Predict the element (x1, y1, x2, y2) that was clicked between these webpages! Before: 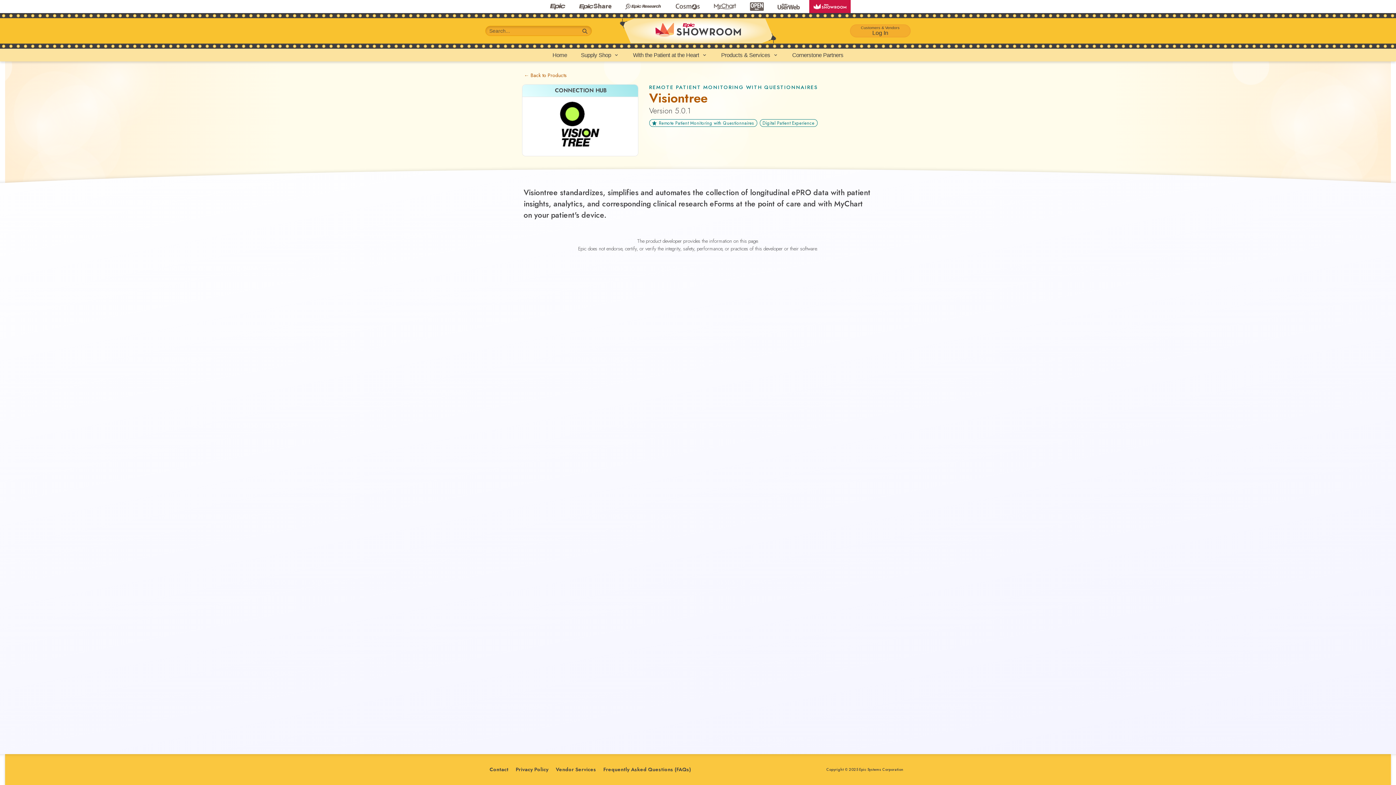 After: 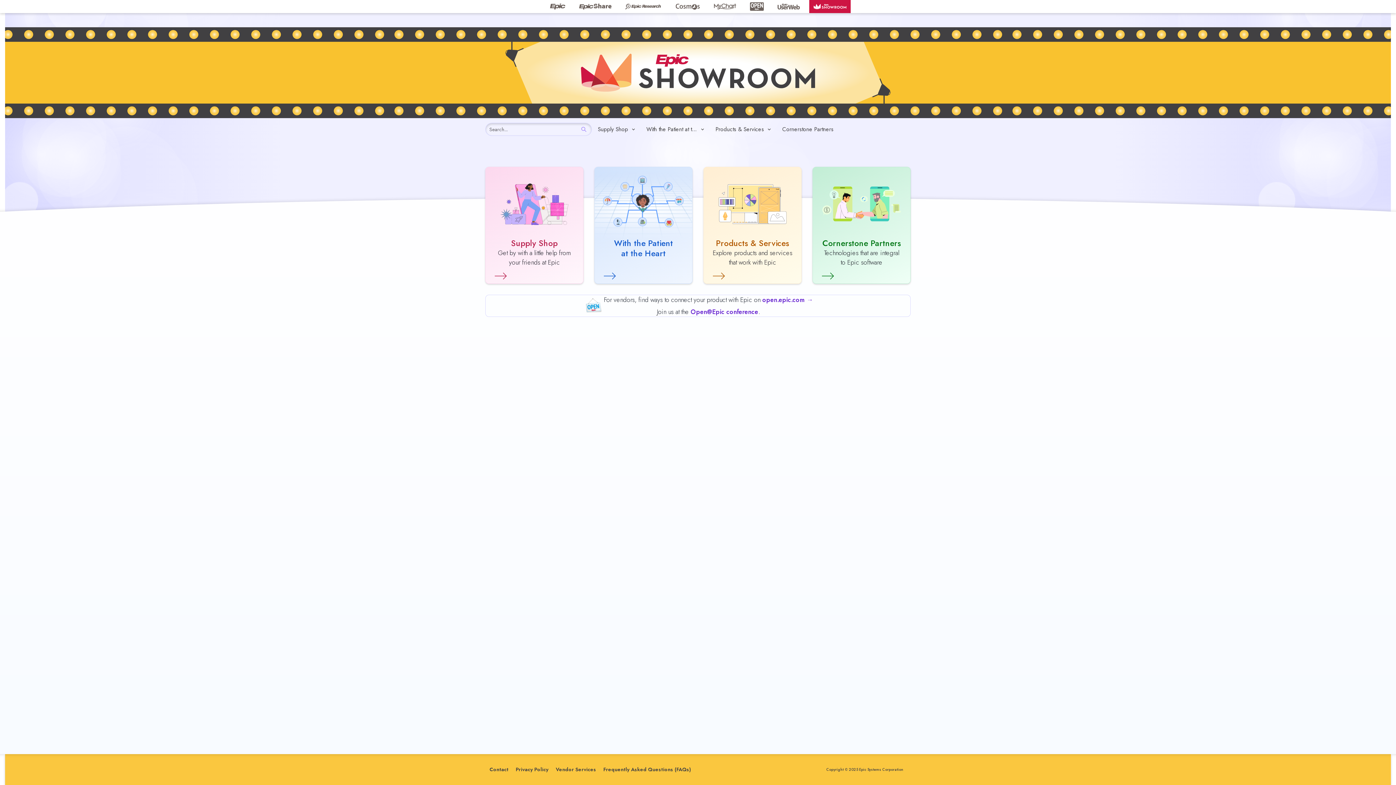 Action: bbox: (655, 22, 740, 36)